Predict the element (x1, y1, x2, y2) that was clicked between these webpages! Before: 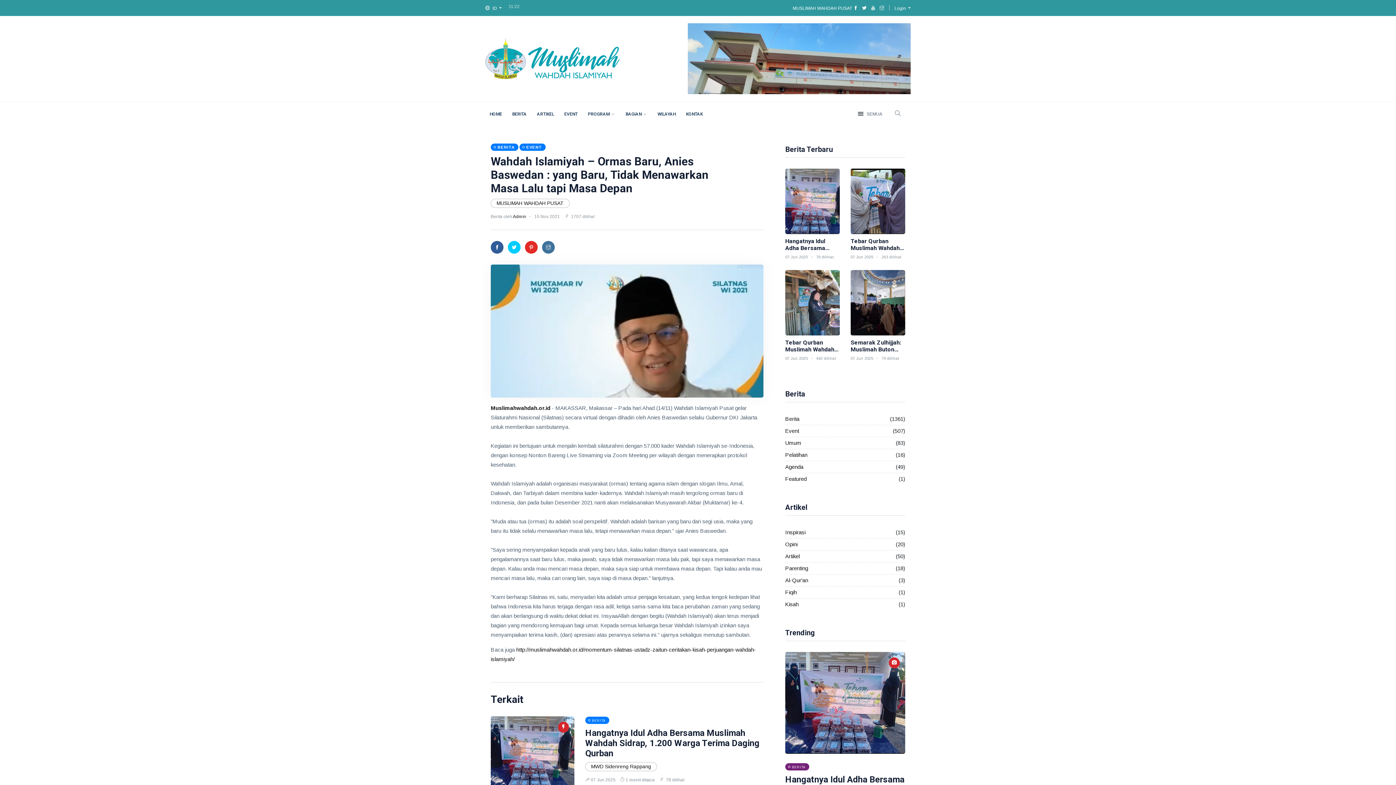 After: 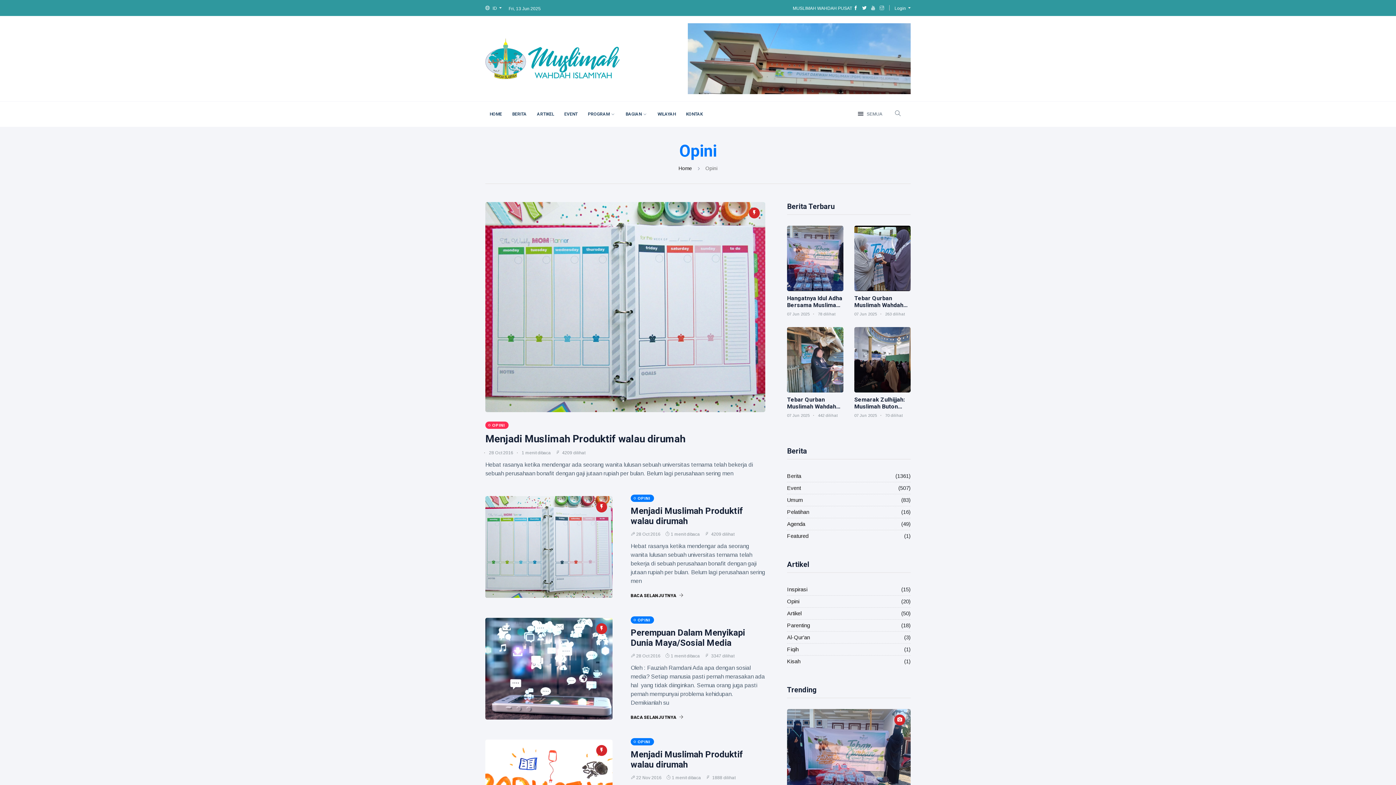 Action: bbox: (785, 540, 797, 548) label: Opini